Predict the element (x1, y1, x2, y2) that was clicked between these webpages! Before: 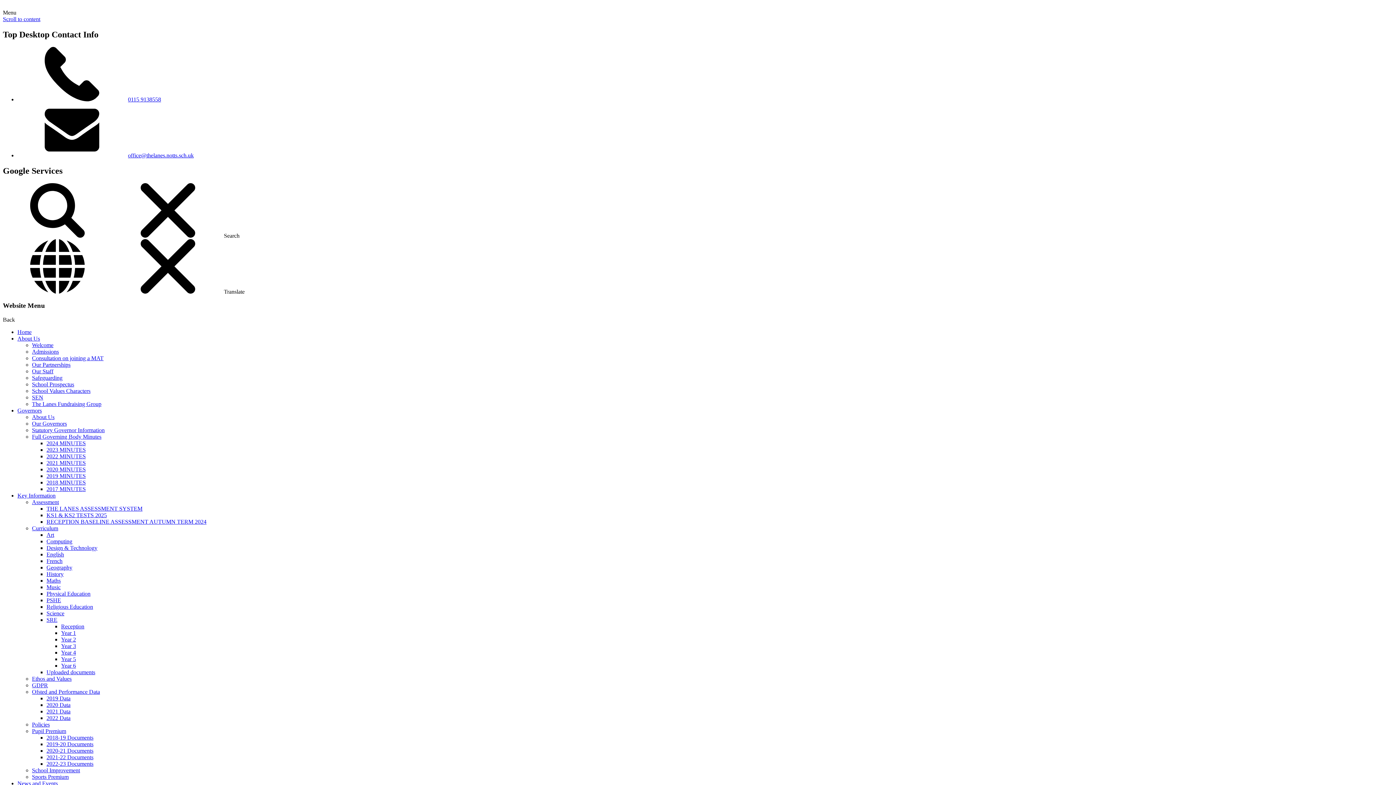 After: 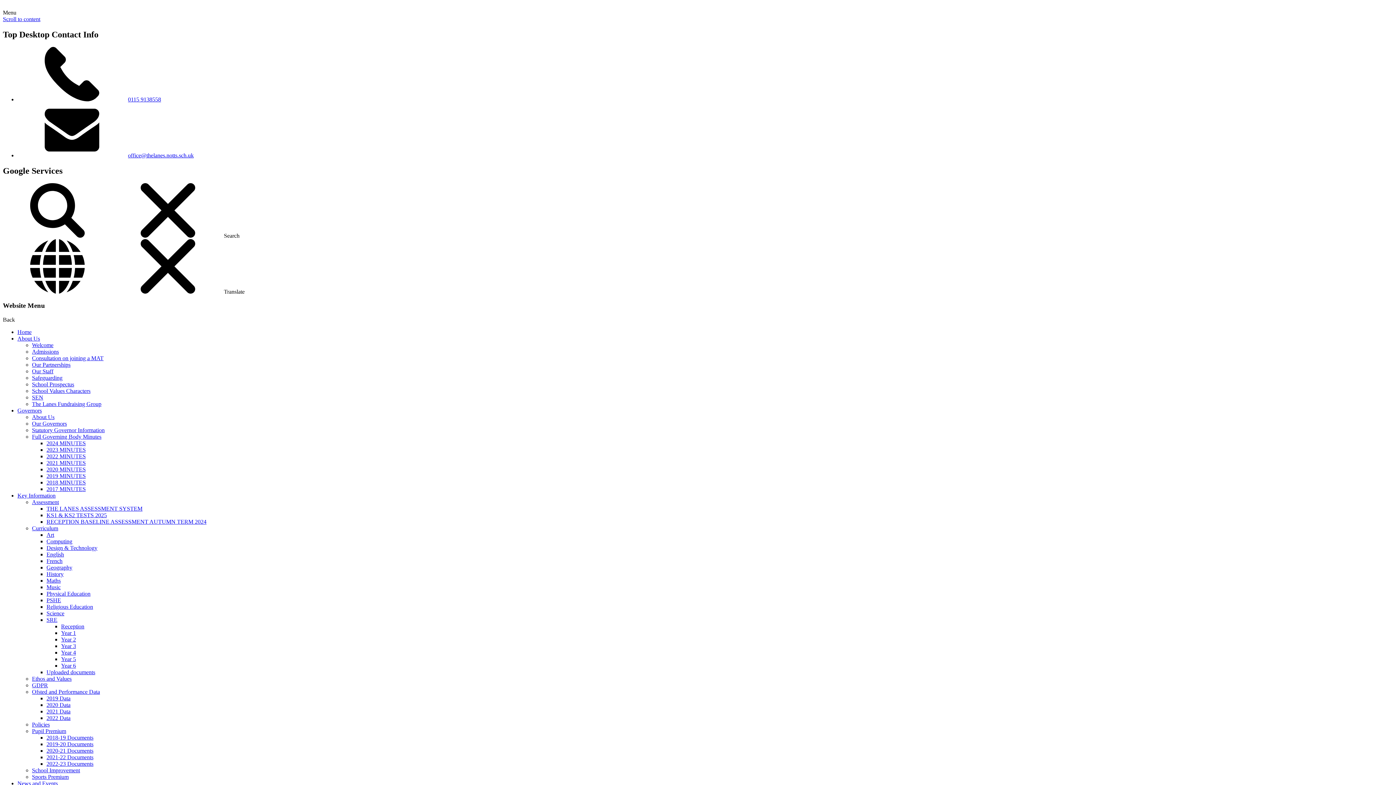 Action: label: 2024 MINUTES bbox: (46, 440, 85, 446)